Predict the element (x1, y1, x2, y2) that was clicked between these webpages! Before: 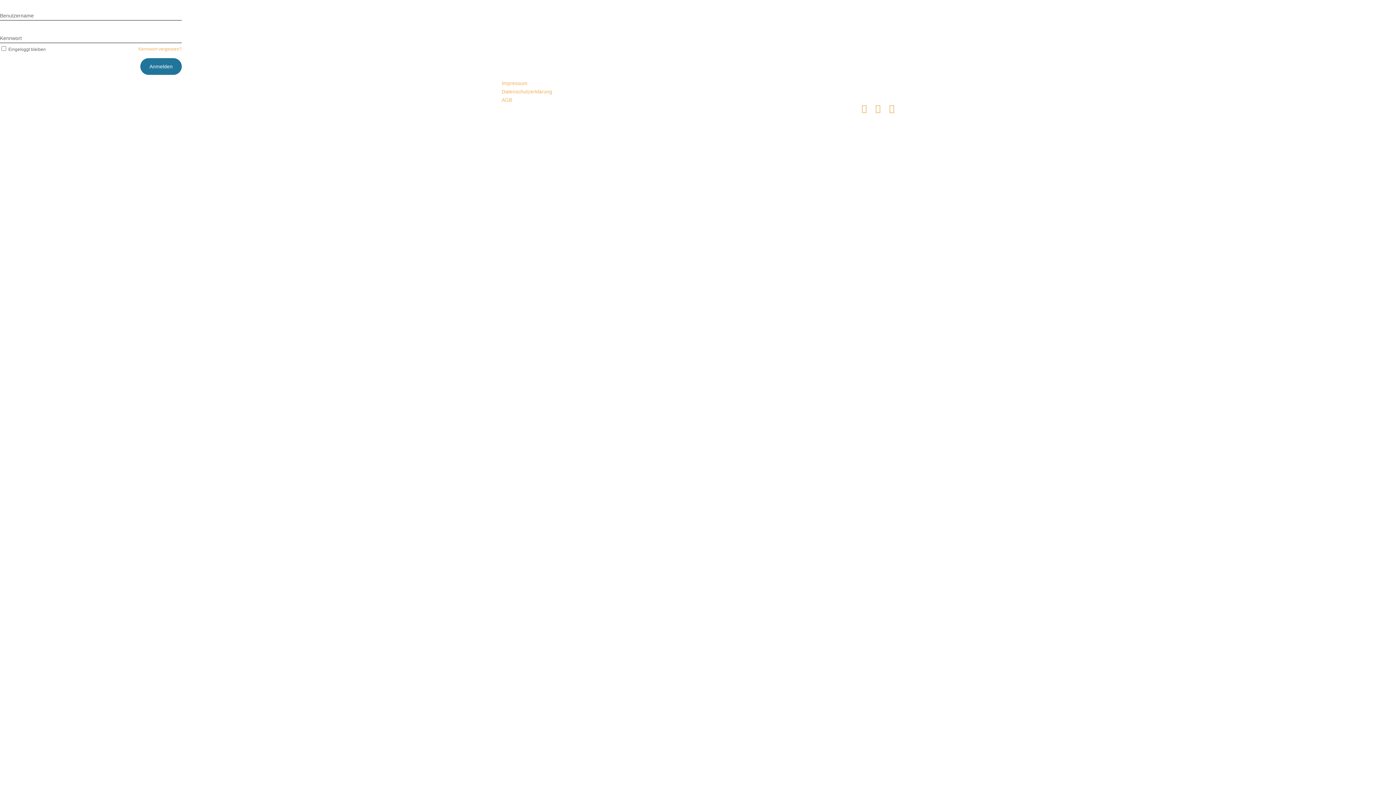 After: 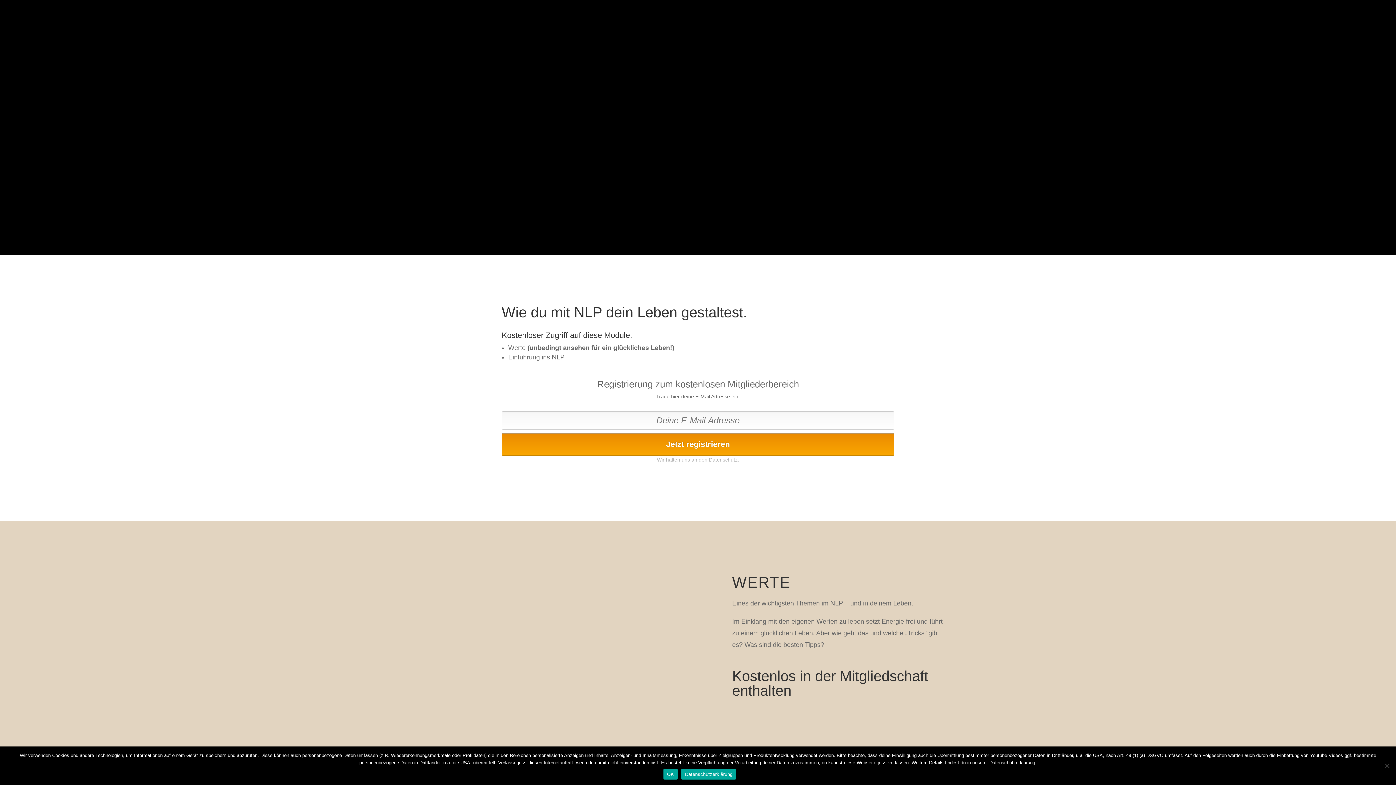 Action: bbox: (646, 12, 721, 29) label: Kostenloser Mitgliederbereich